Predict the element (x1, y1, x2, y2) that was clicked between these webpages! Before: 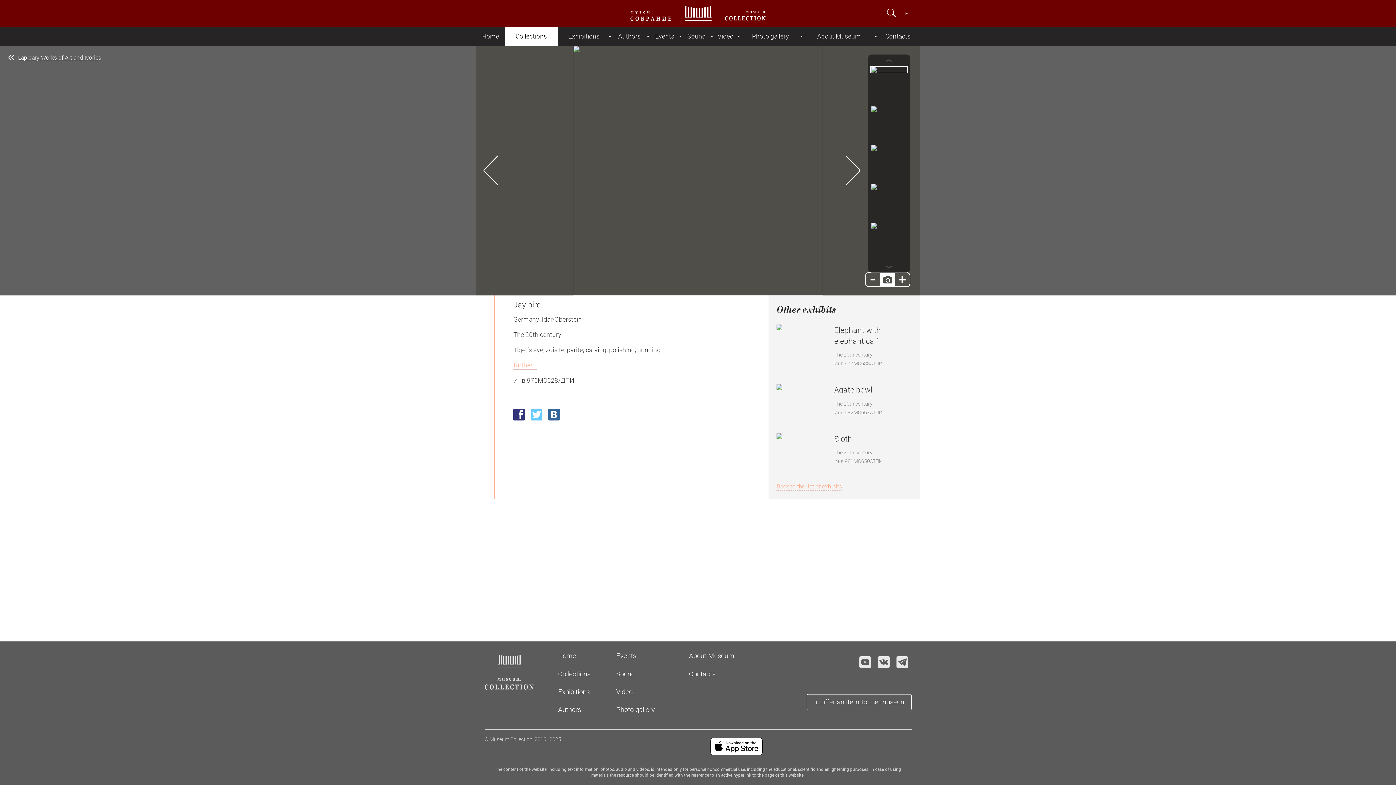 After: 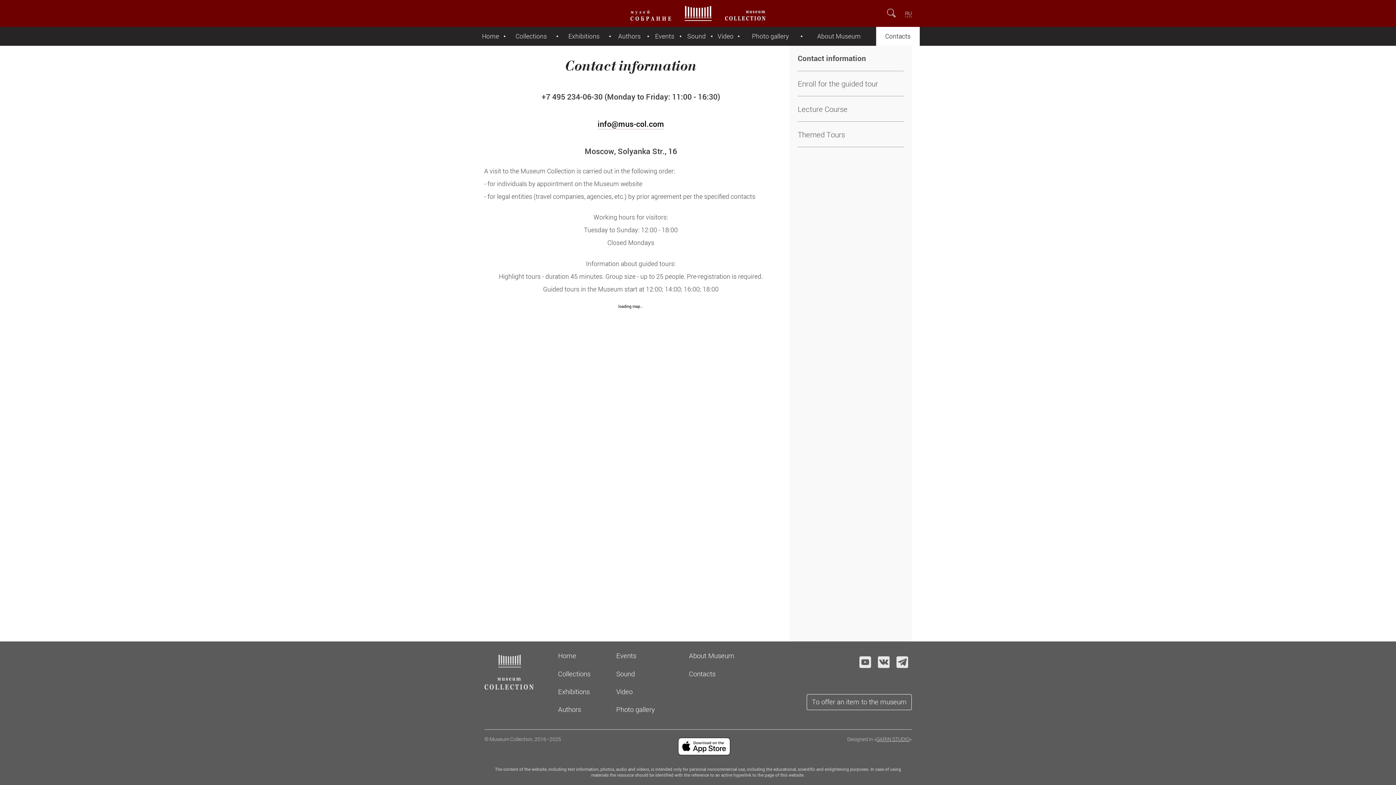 Action: label: Contacts bbox: (689, 669, 715, 678)